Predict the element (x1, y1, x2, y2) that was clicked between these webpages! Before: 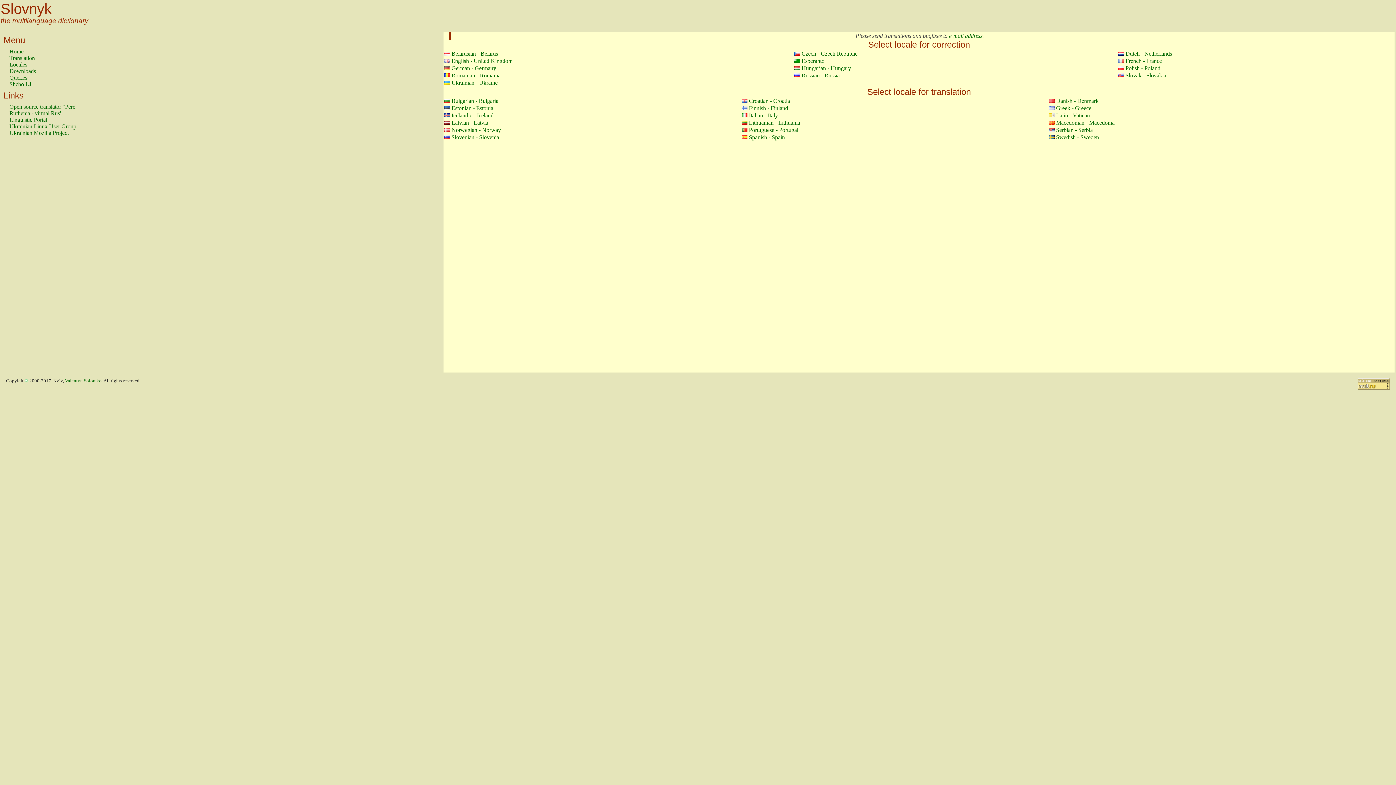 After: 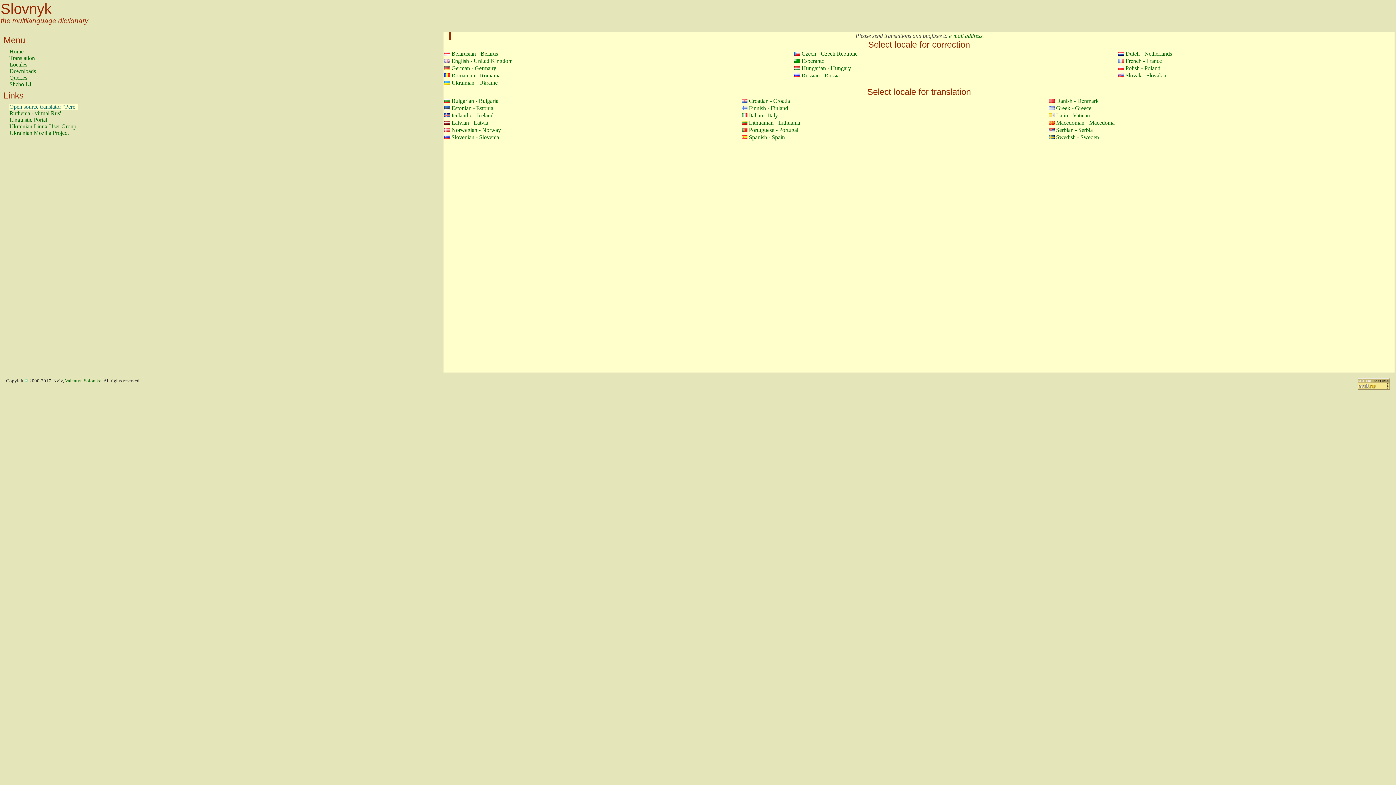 Action: label: Open source translator "Pere" bbox: (9, 103, 77, 109)